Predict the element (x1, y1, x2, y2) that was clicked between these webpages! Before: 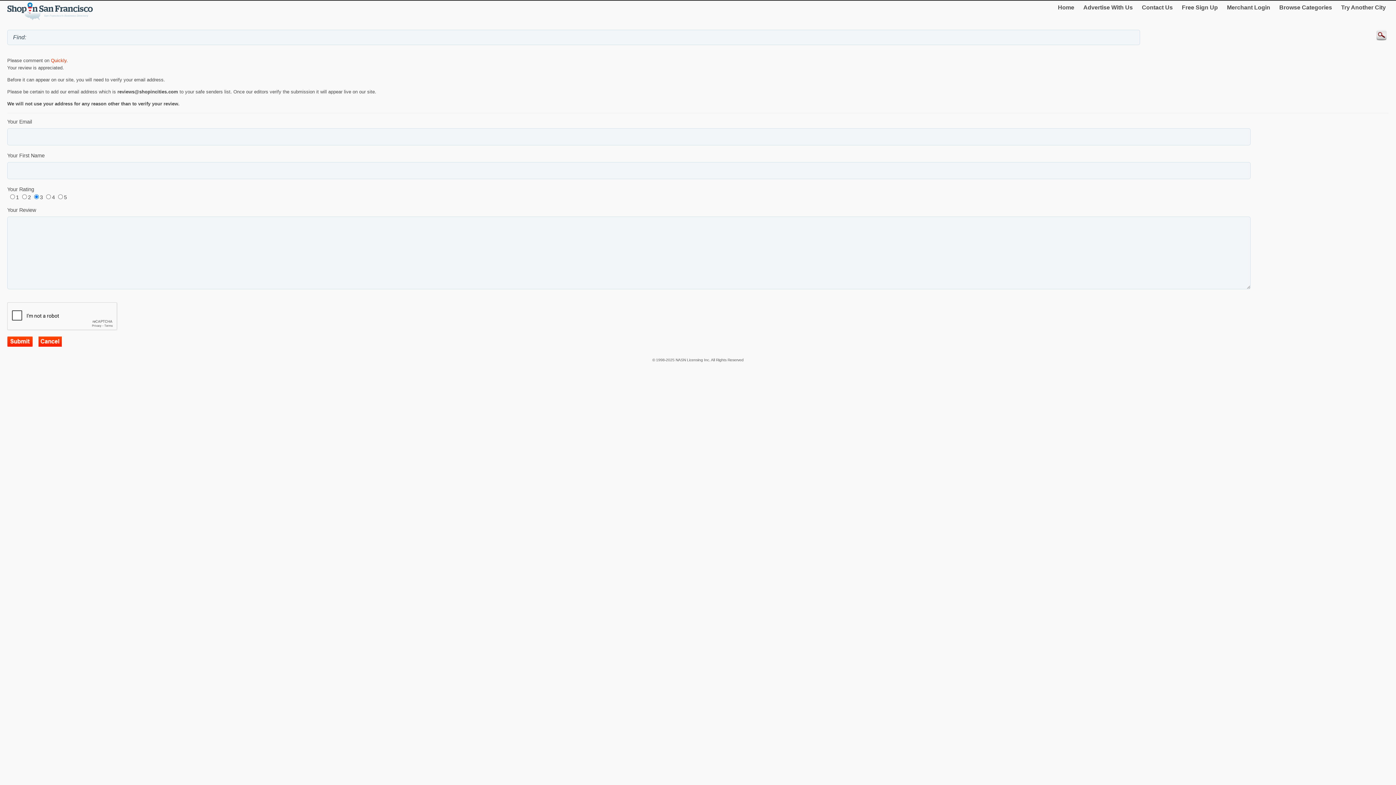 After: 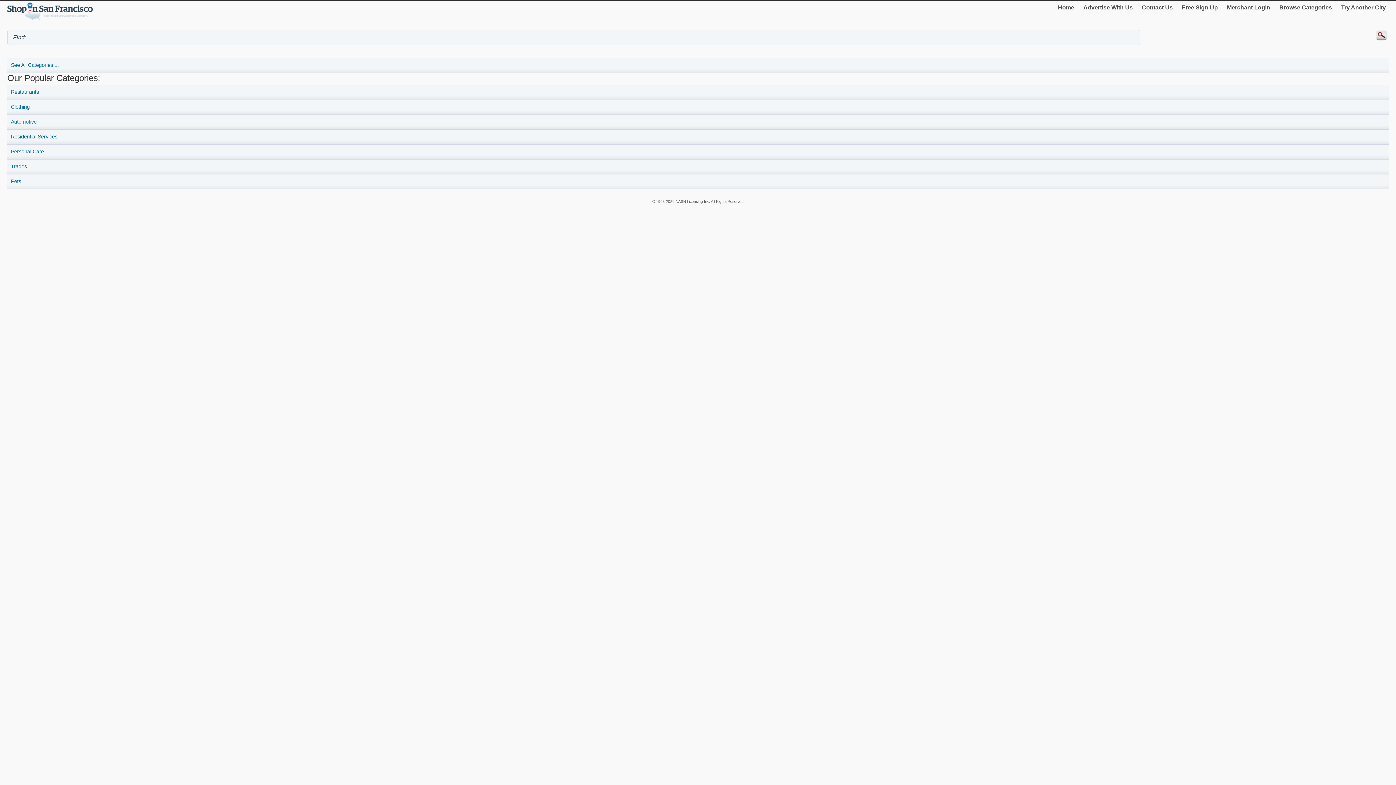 Action: bbox: (7, 2, 94, 20)